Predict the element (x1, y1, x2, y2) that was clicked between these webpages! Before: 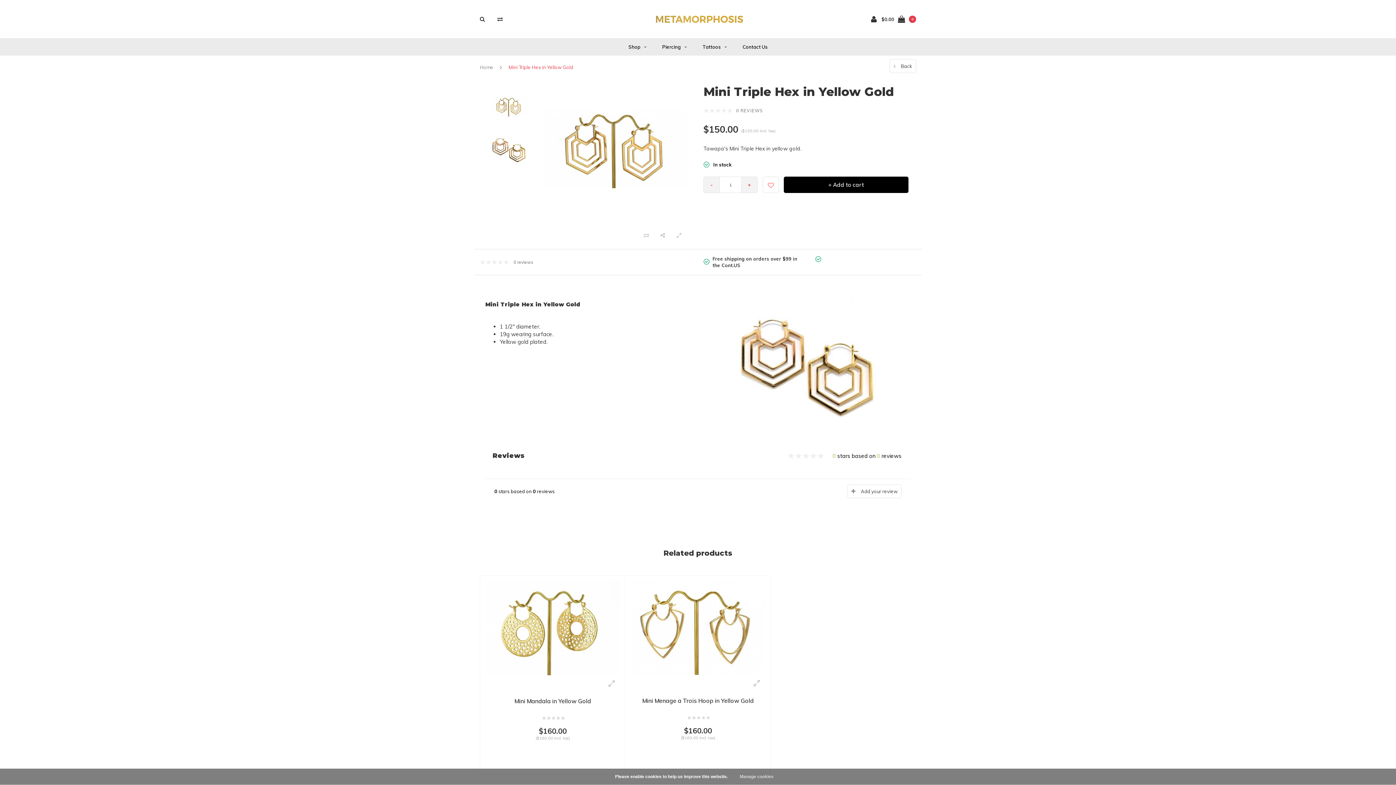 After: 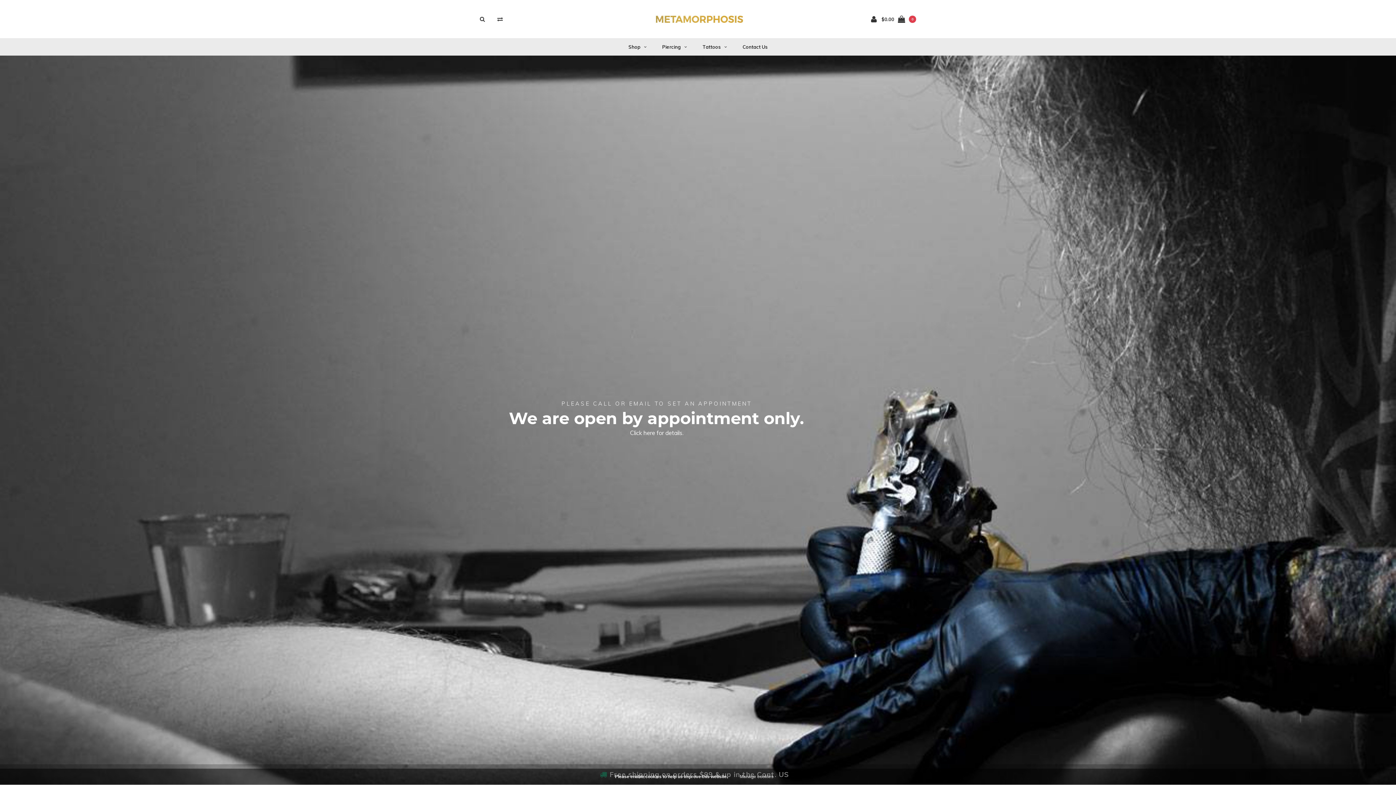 Action: bbox: (655, 15, 743, 21)